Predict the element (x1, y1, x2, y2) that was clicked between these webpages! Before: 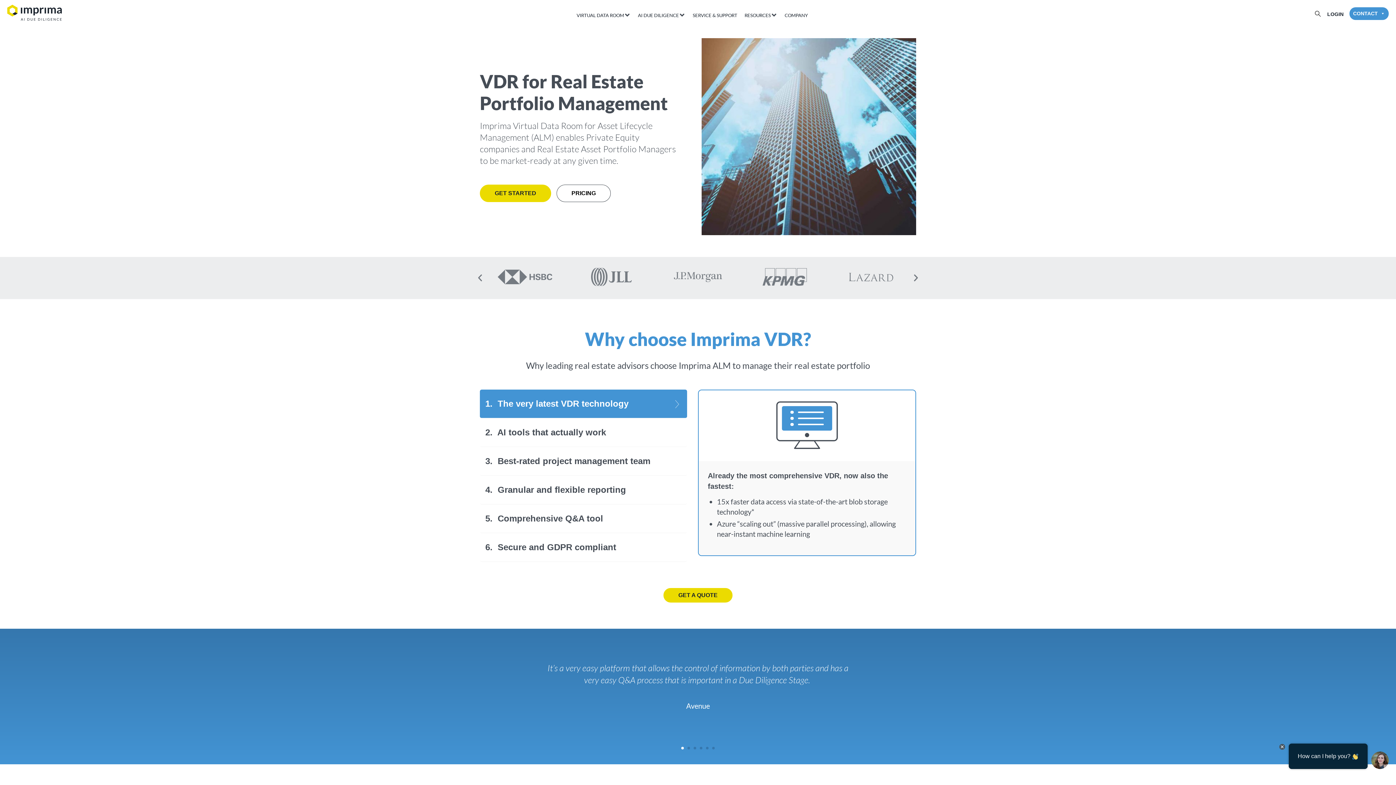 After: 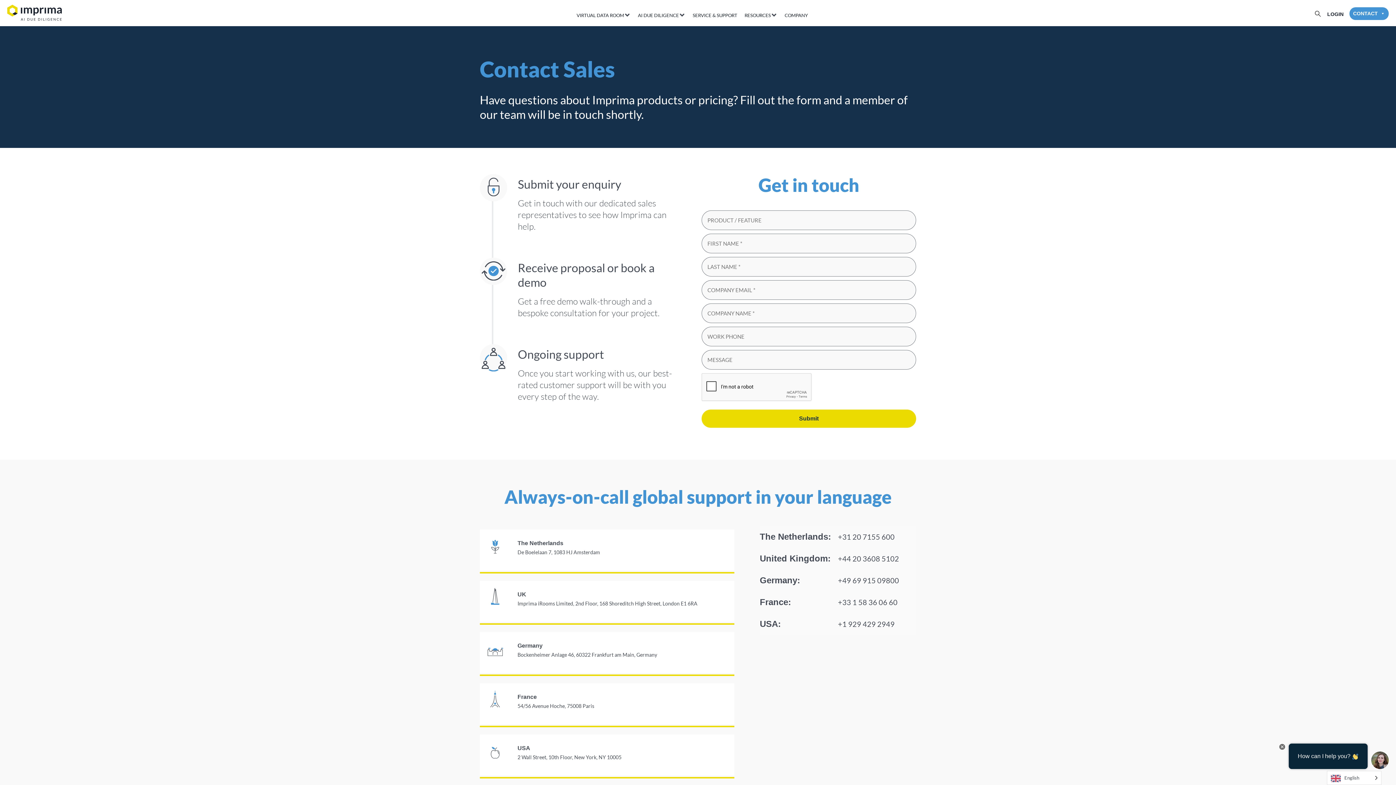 Action: bbox: (556, 184, 610, 202) label: PRICING